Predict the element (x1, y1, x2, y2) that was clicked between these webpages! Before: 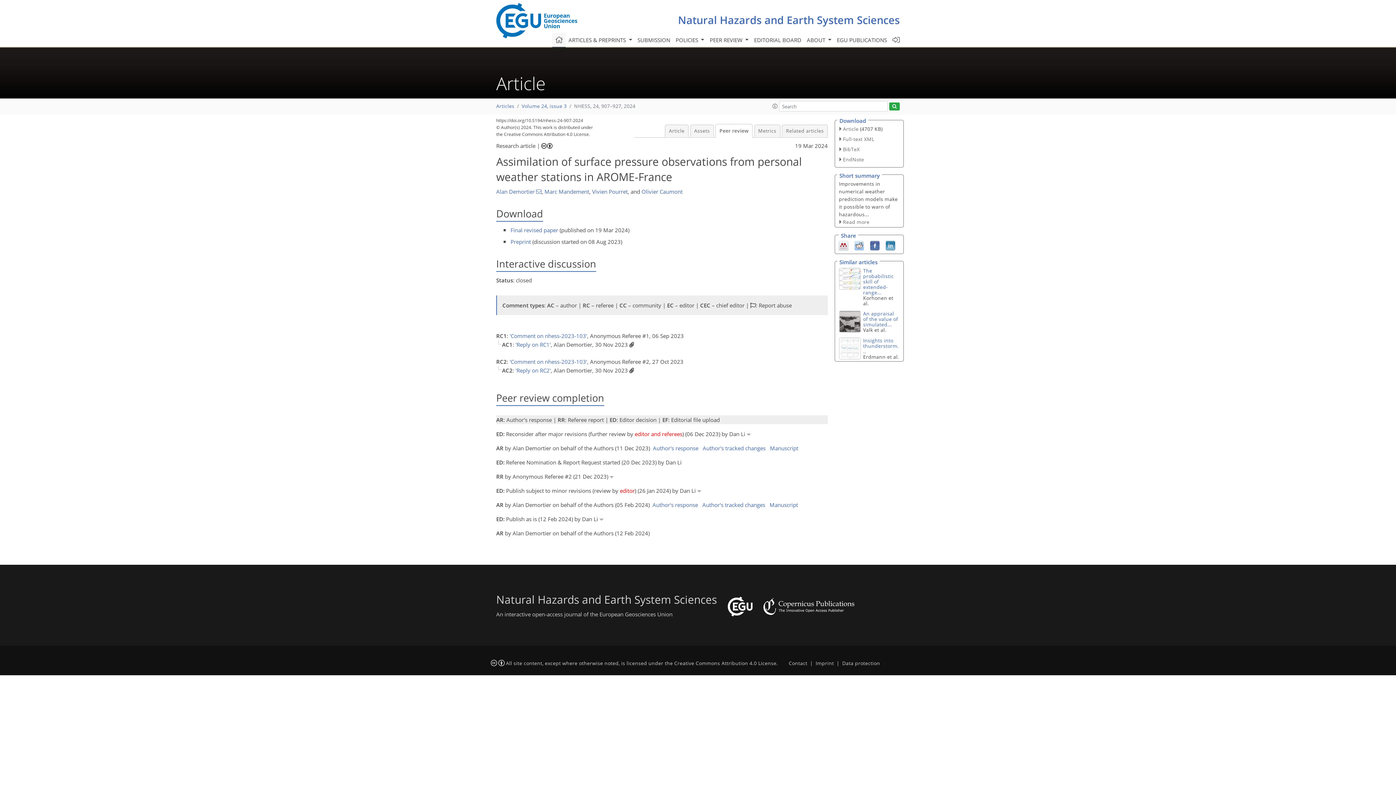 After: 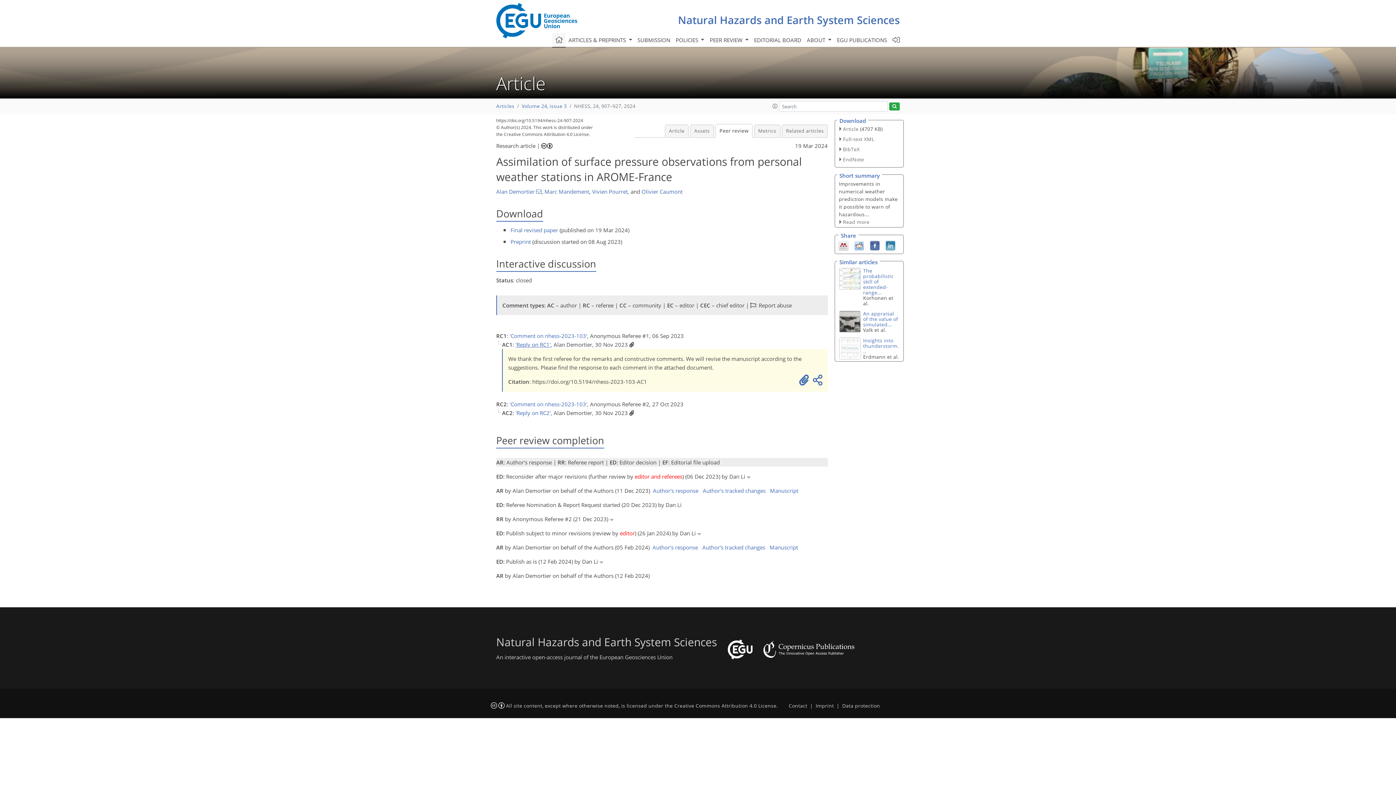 Action: label: 'Reply on RC1' bbox: (516, 341, 551, 347)